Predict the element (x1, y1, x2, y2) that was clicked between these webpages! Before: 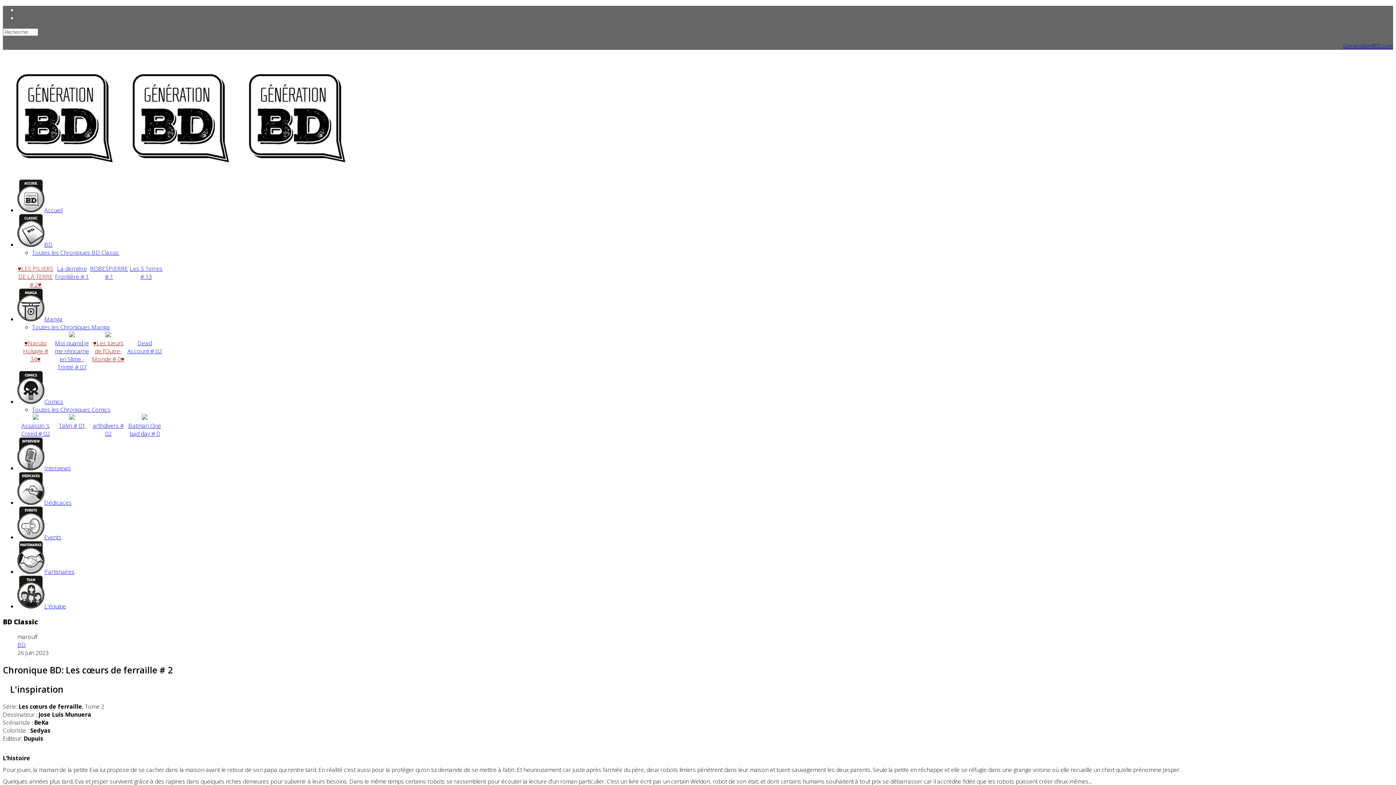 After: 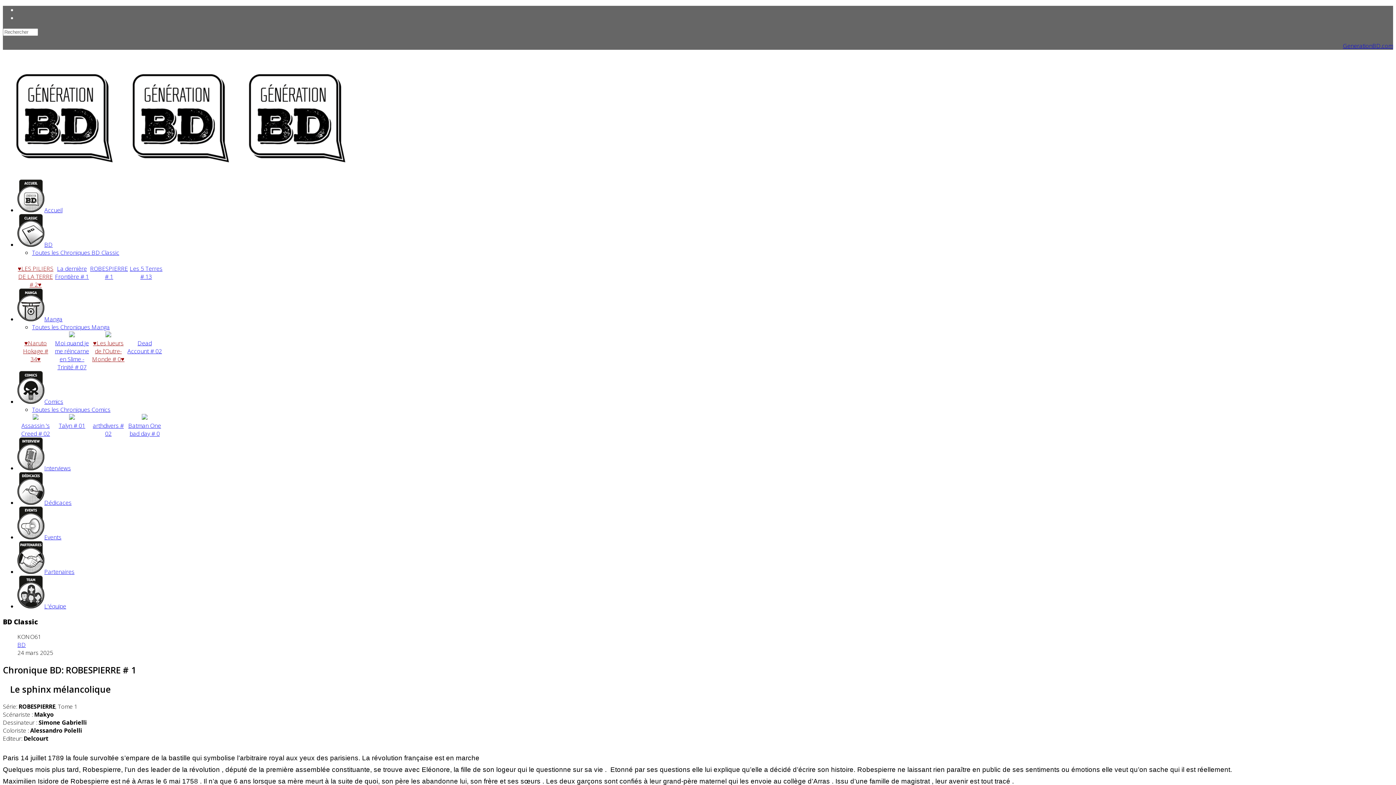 Action: label: ROBESPIERRE # 1 bbox: (90, 264, 128, 280)